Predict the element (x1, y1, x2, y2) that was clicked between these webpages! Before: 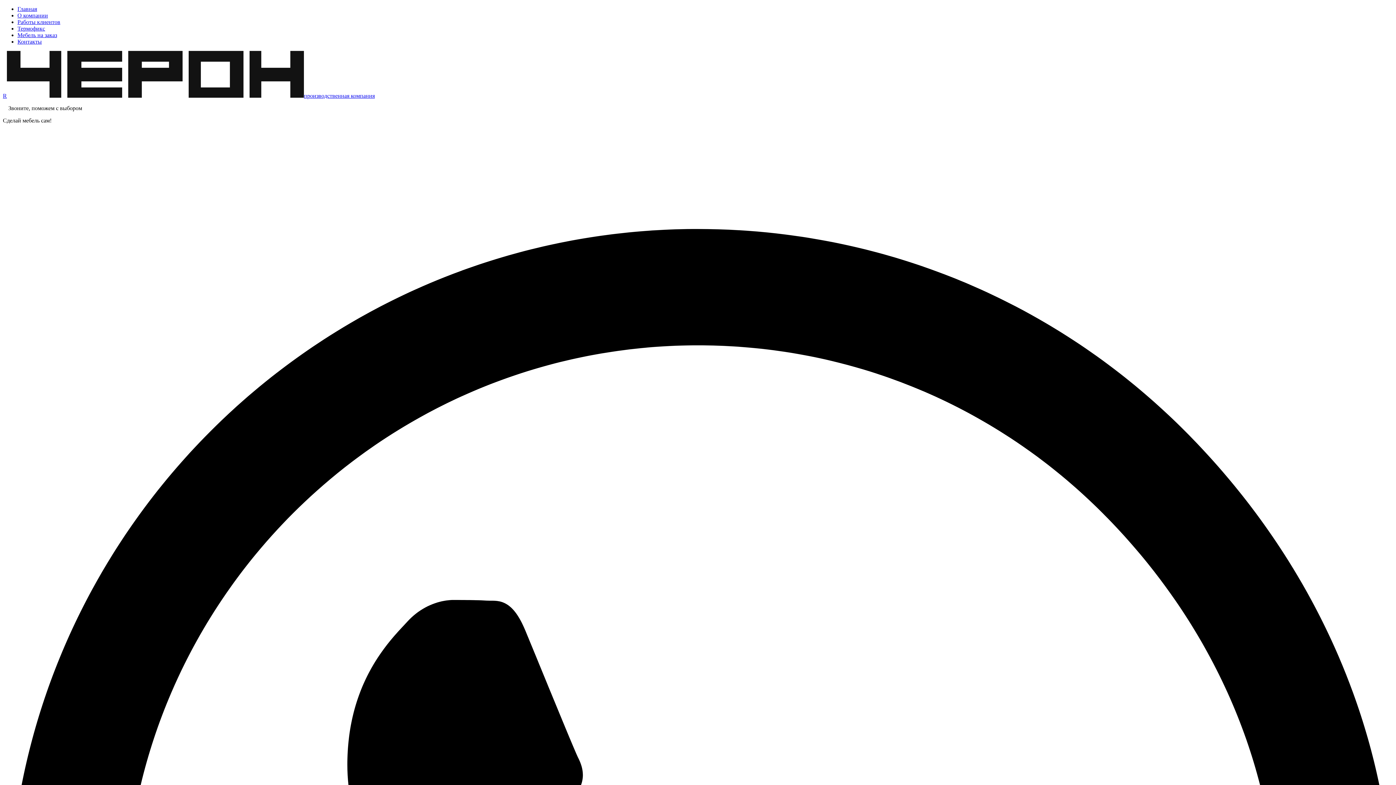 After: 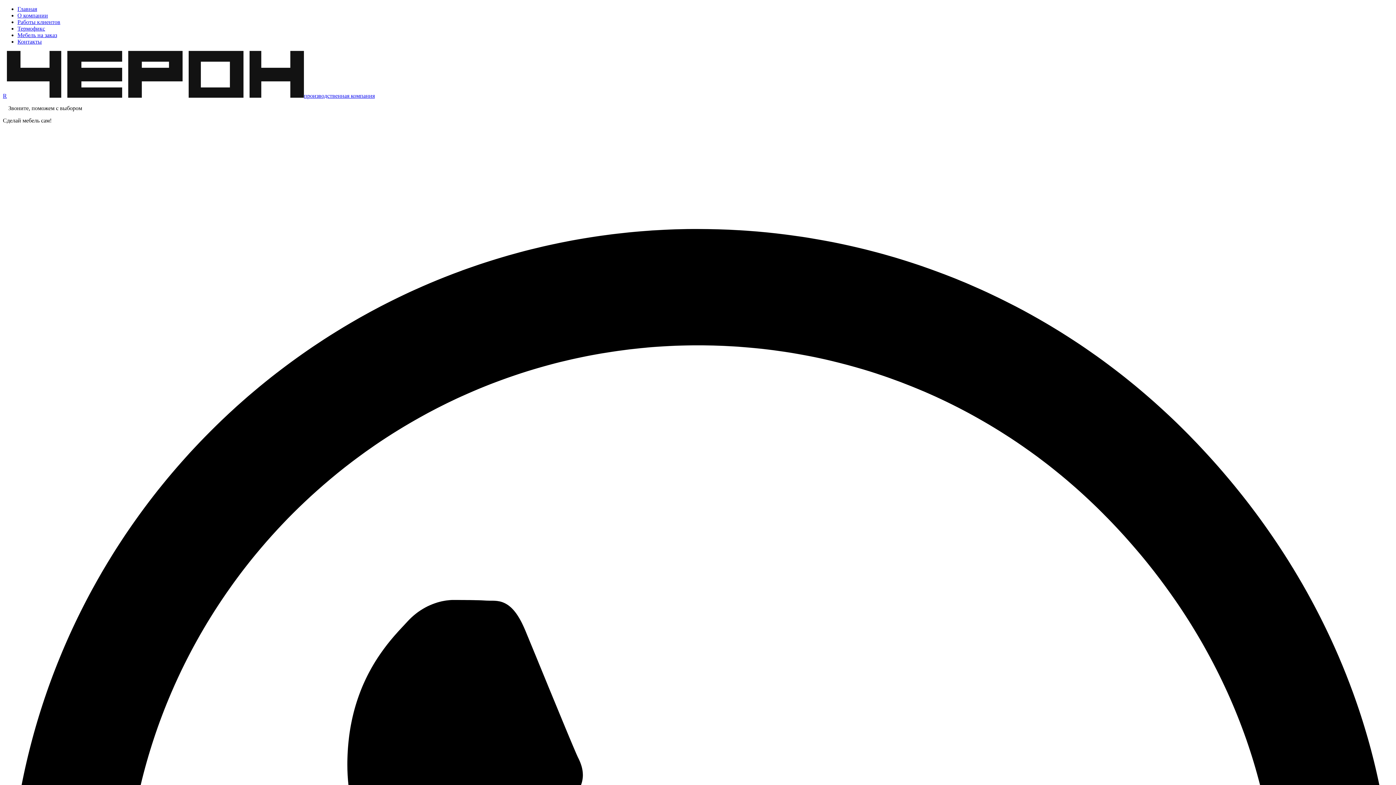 Action: bbox: (17, 38, 41, 44) label: Контакты